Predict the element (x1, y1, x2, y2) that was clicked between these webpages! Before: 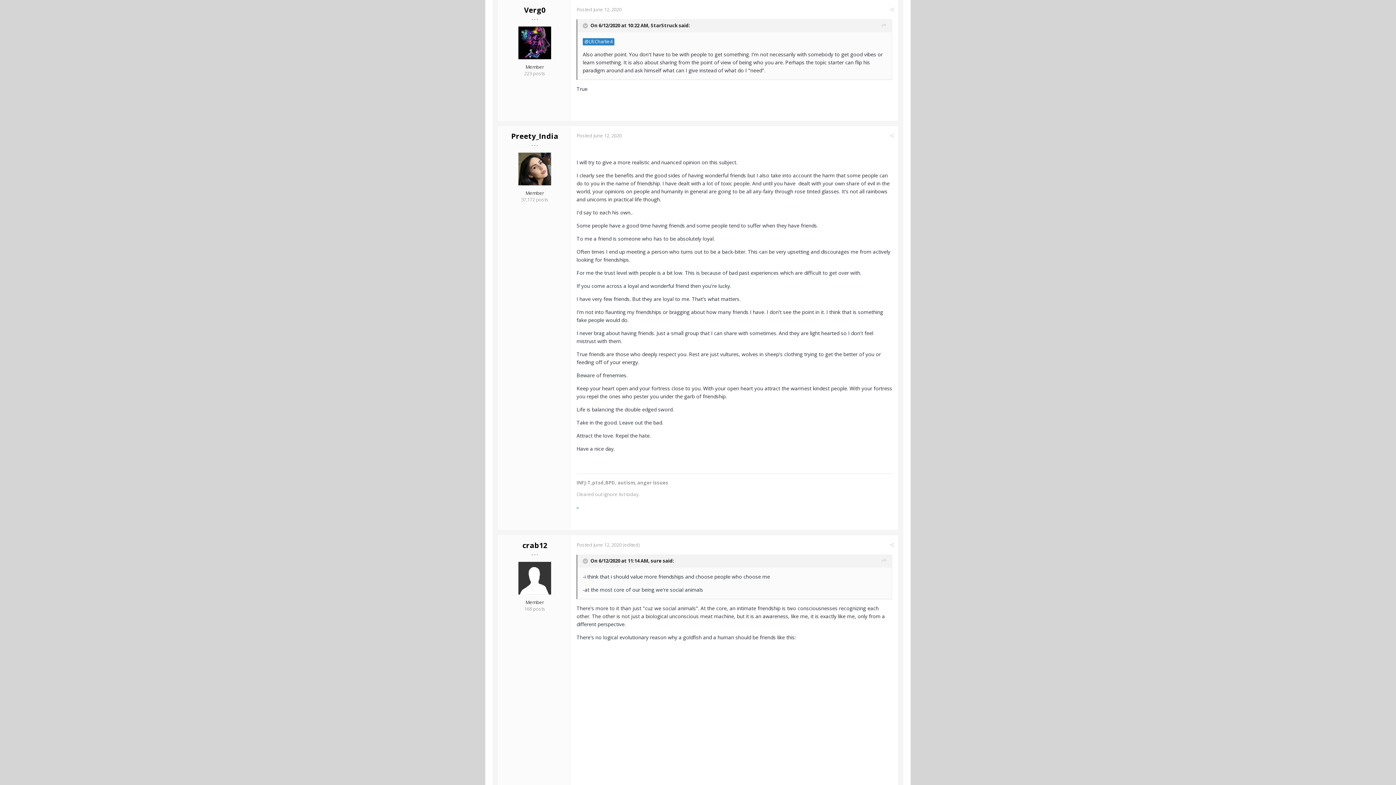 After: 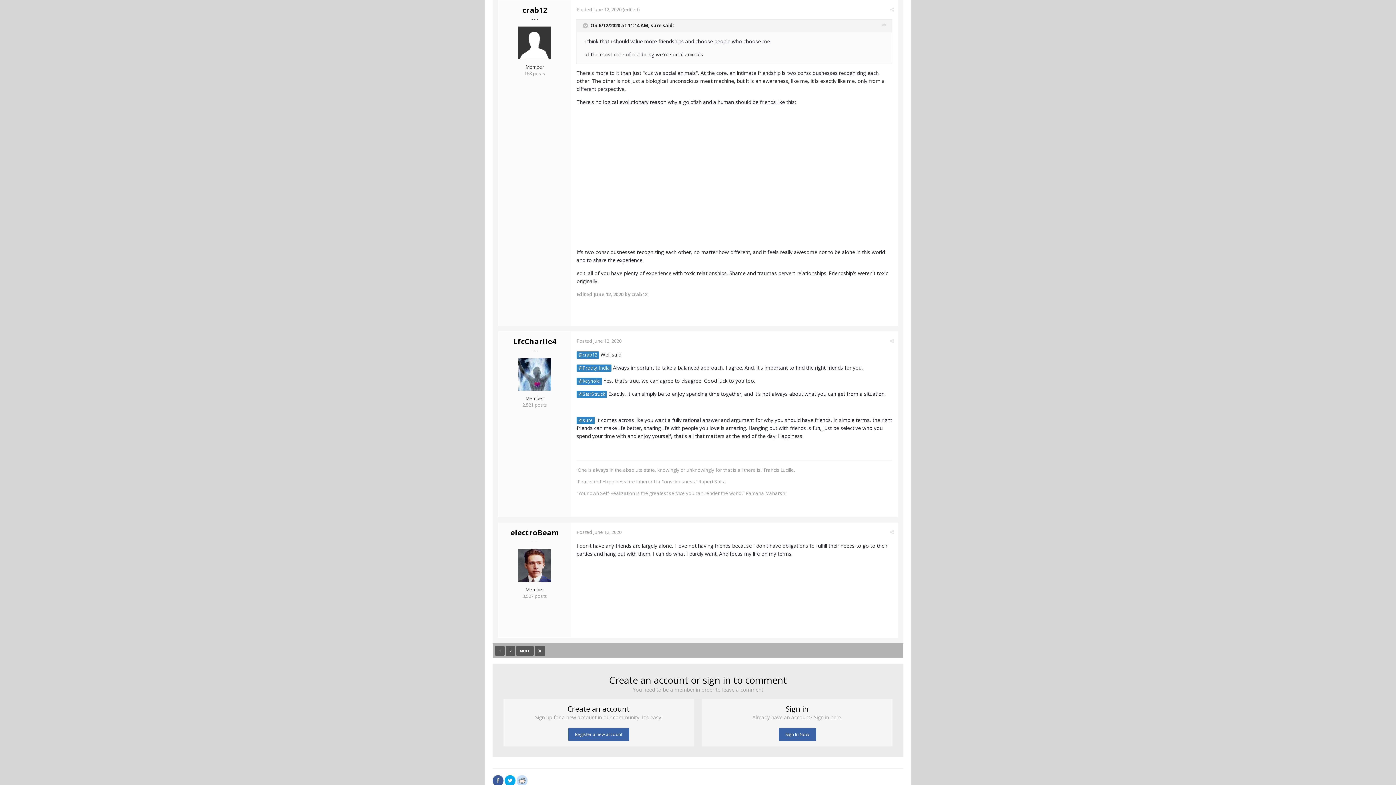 Action: bbox: (576, 541, 621, 548) label: Posted June 12, 2020